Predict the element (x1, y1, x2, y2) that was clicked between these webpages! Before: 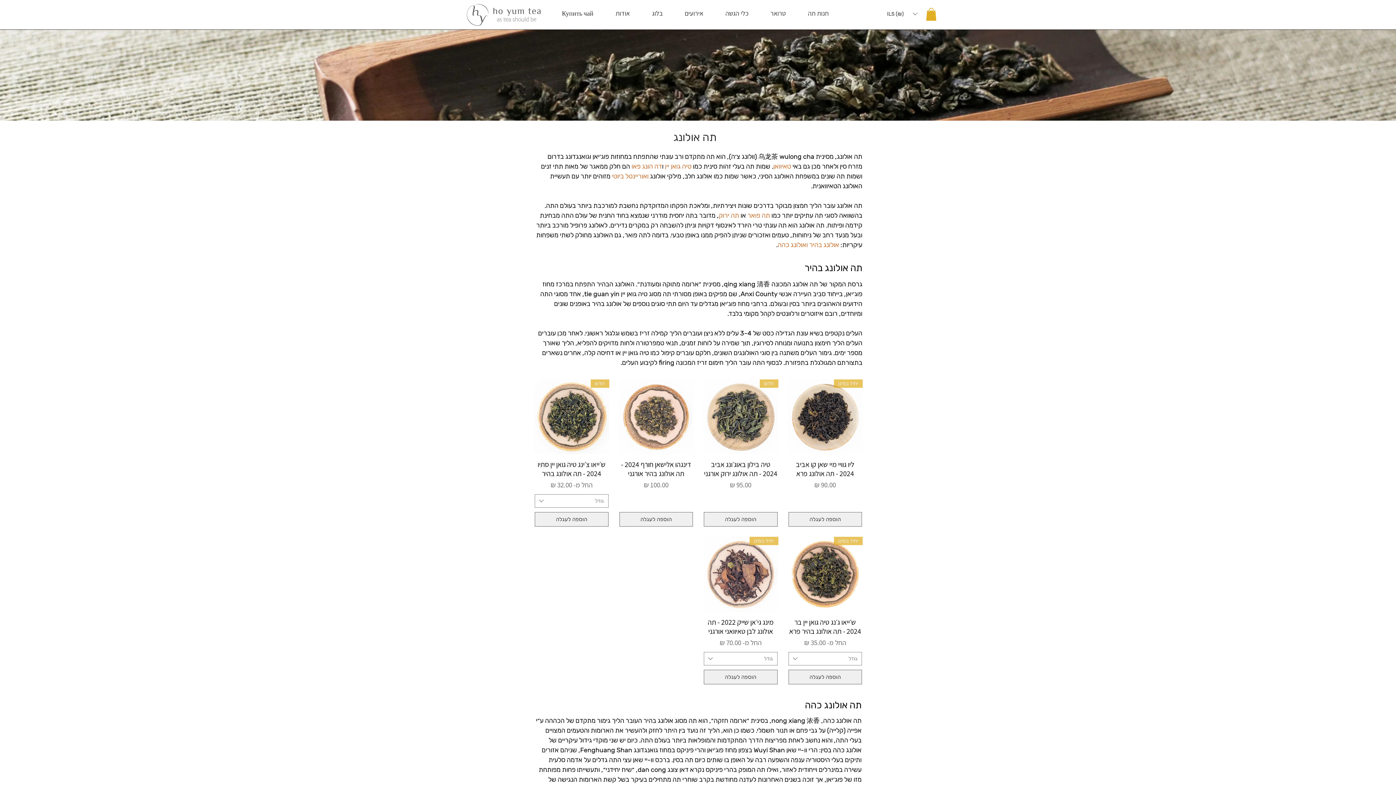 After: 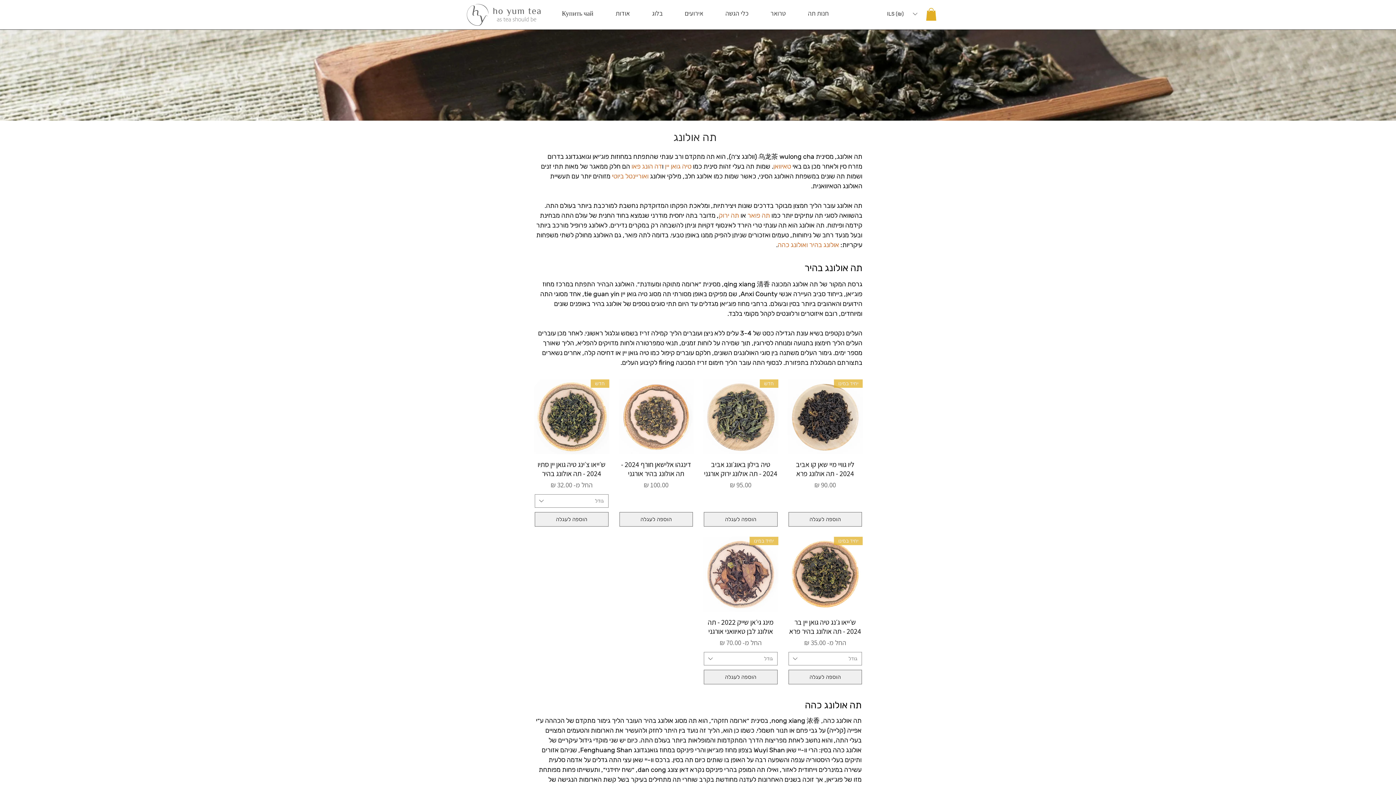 Action: bbox: (604, 5, 641, 21) label: אודות